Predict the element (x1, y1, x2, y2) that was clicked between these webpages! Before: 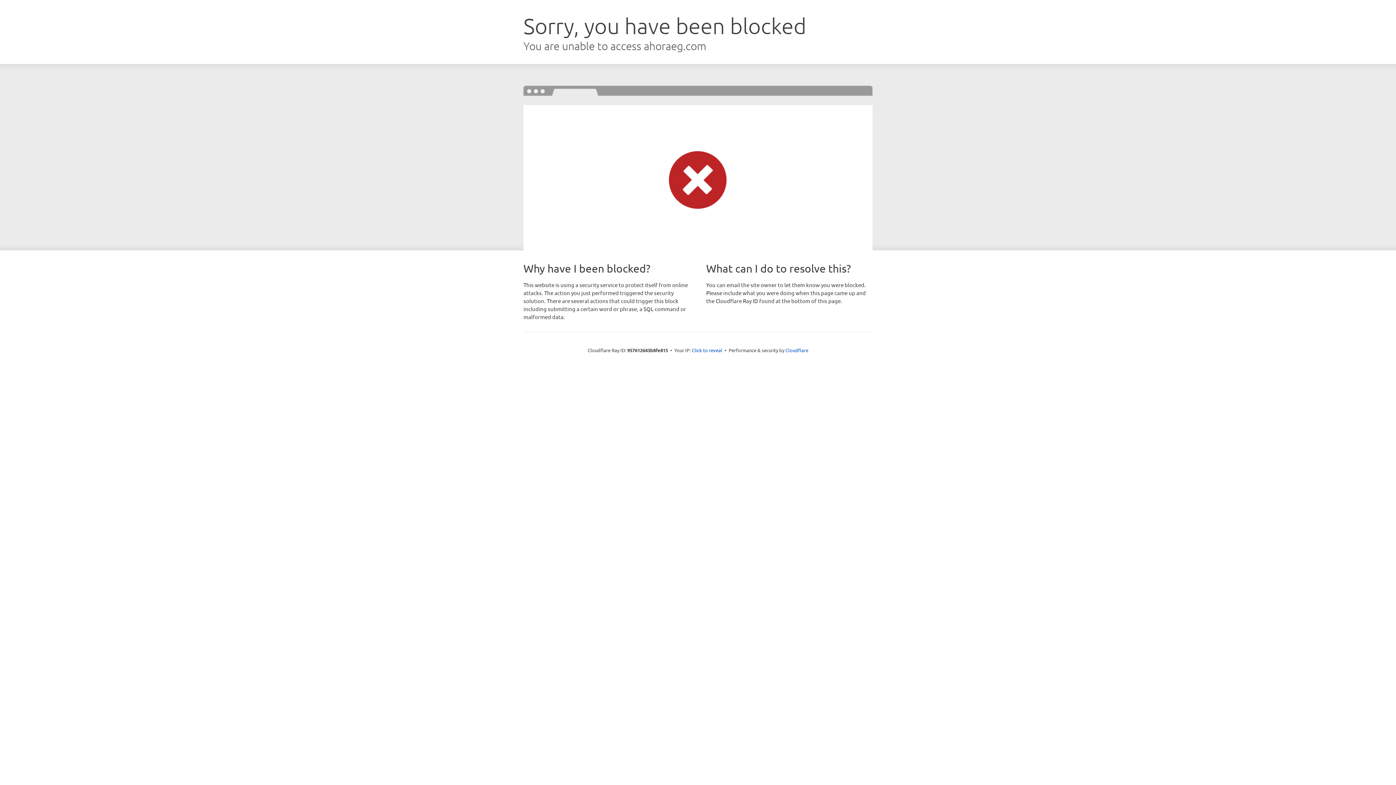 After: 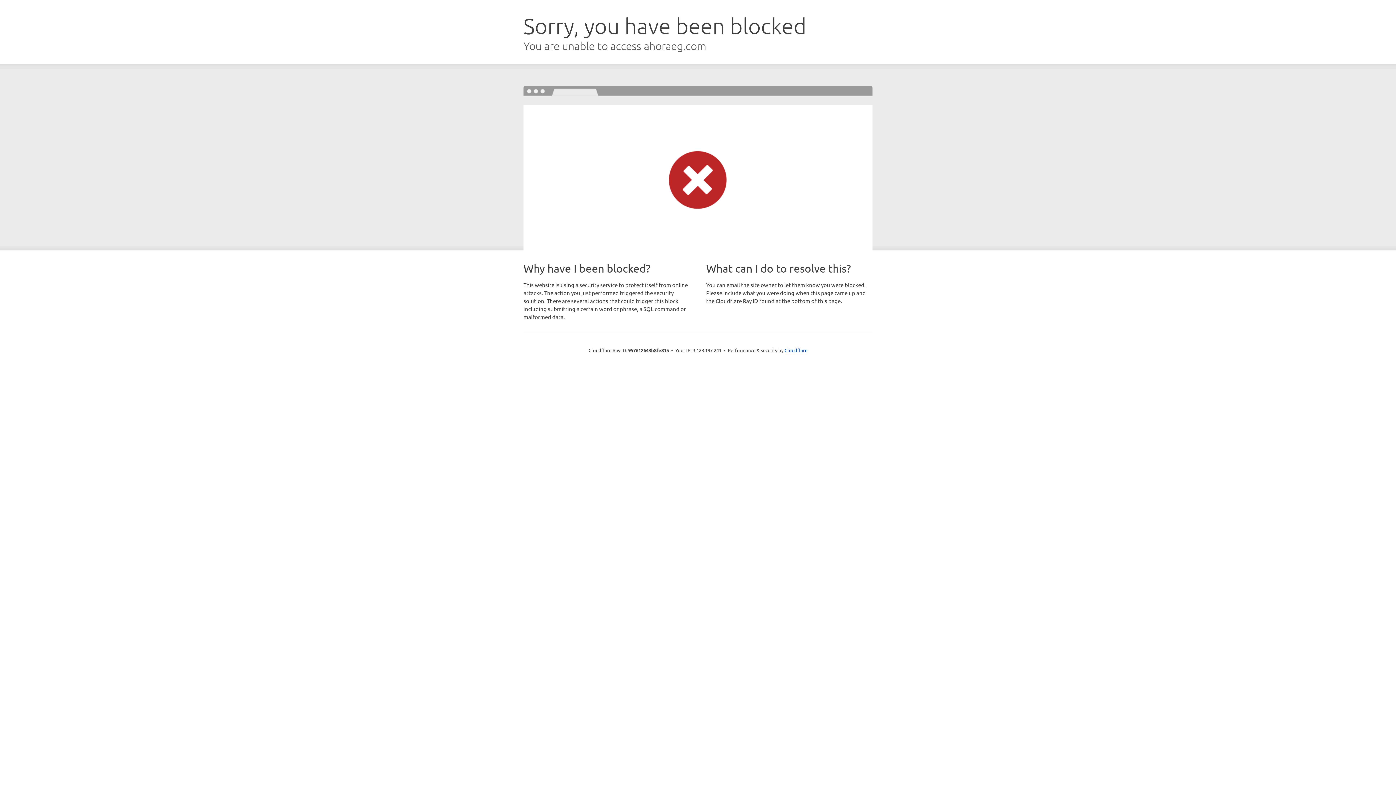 Action: bbox: (692, 346, 722, 353) label: Click to reveal